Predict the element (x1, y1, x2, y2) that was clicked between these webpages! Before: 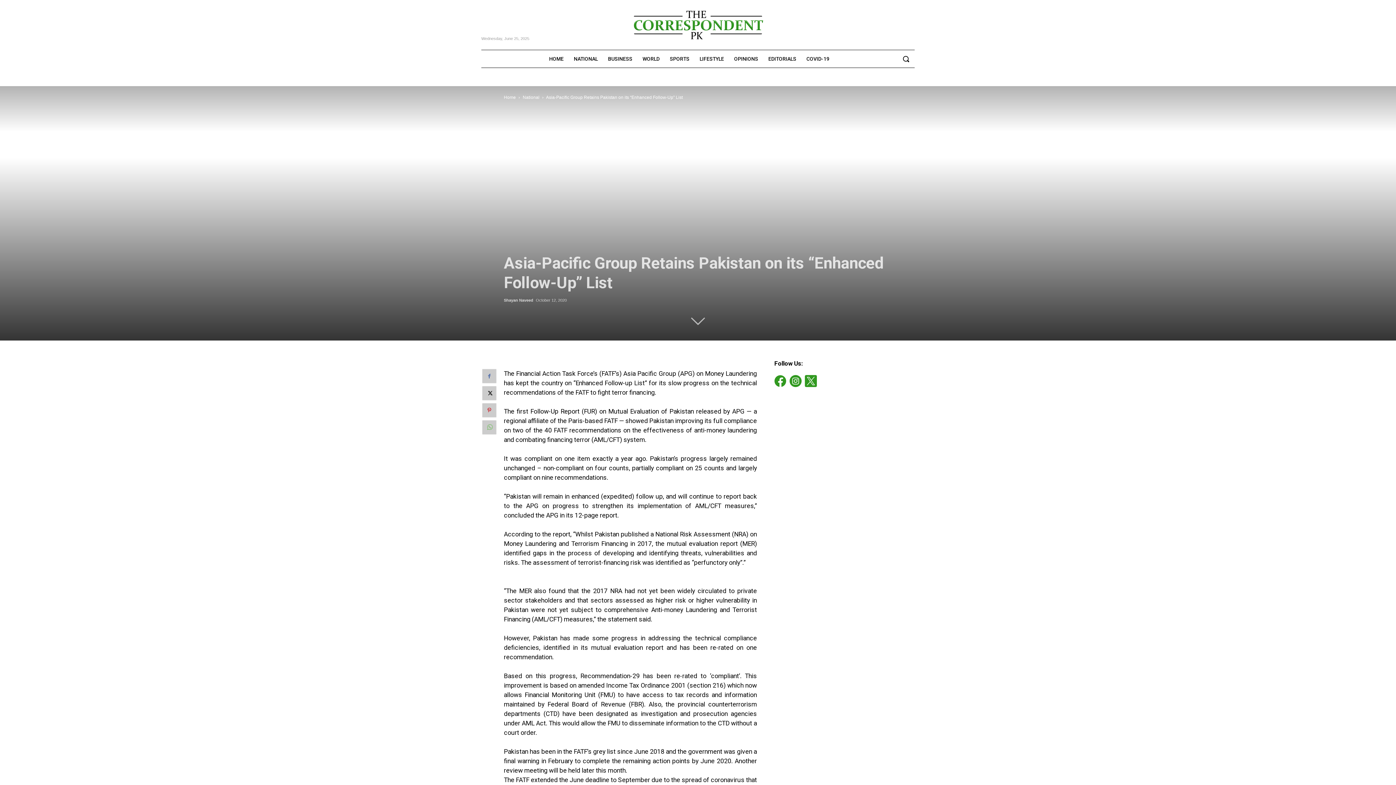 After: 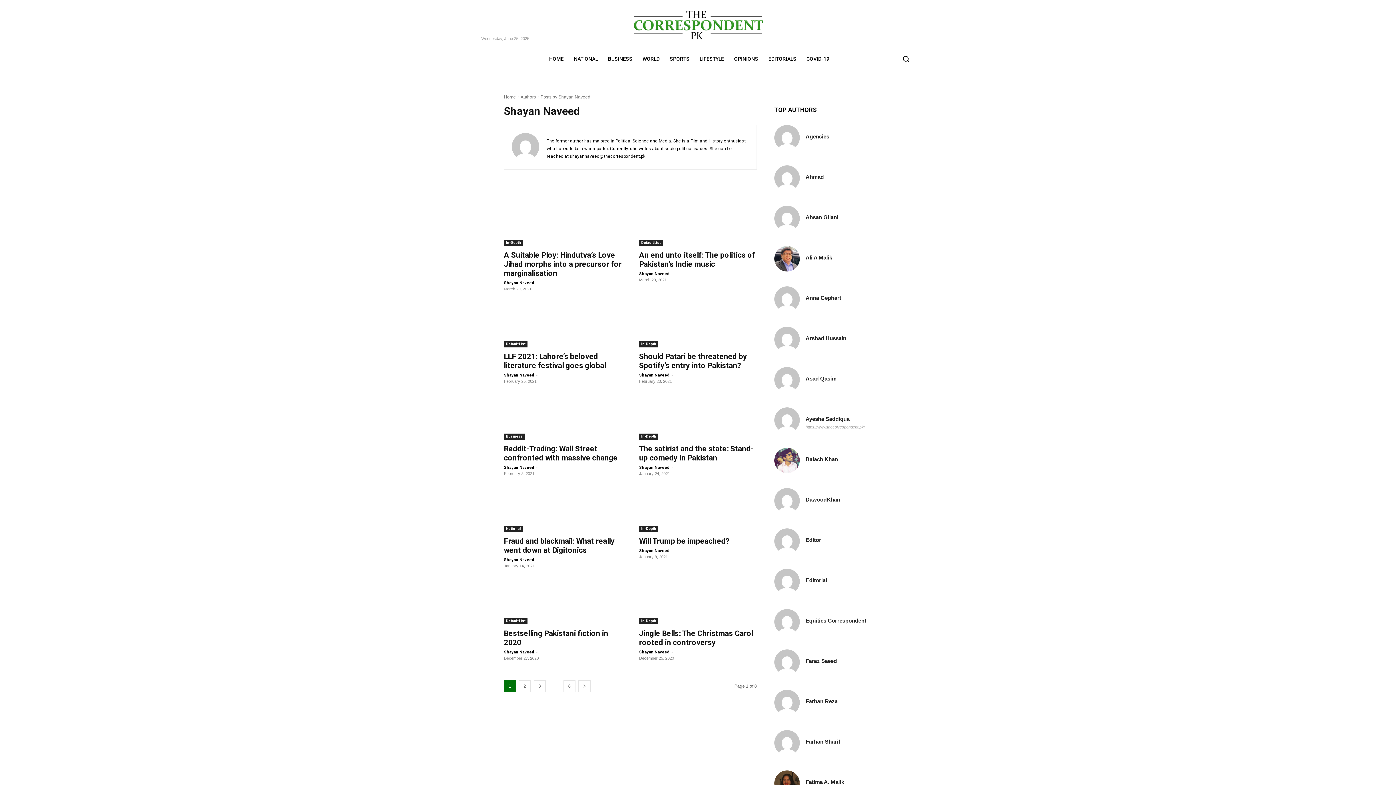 Action: bbox: (504, 298, 533, 302) label: Shayan Naveed